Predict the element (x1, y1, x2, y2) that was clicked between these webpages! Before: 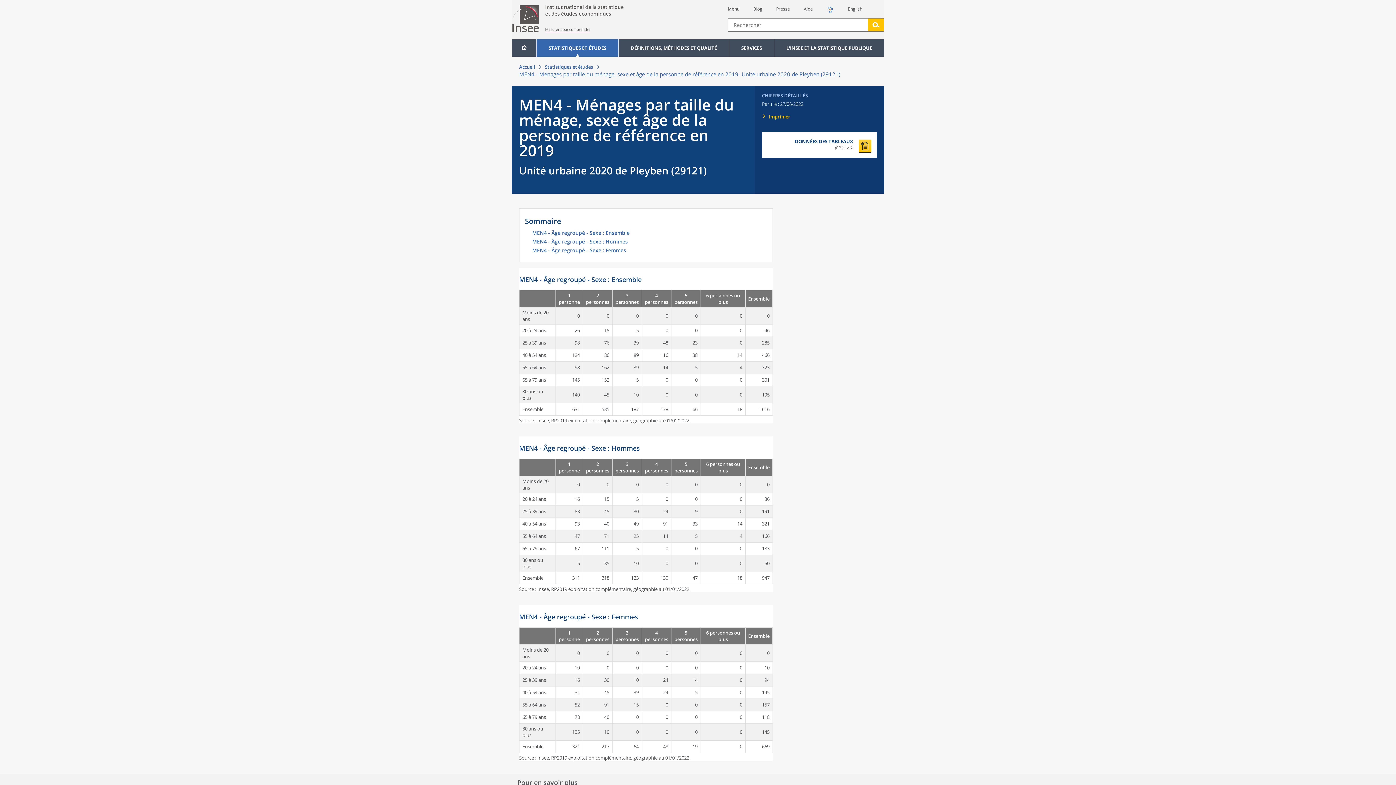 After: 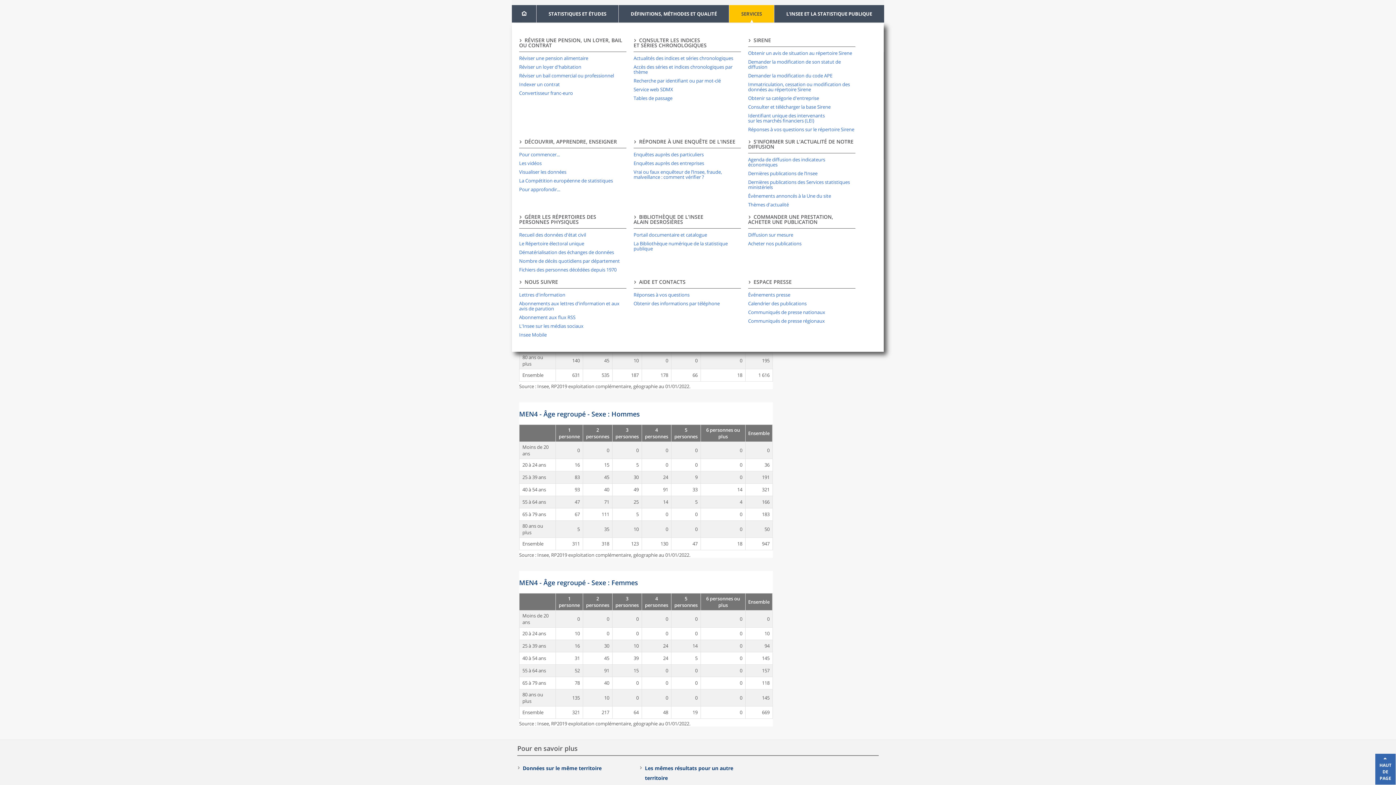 Action: label: Menu bbox: (728, 5, 739, 12)